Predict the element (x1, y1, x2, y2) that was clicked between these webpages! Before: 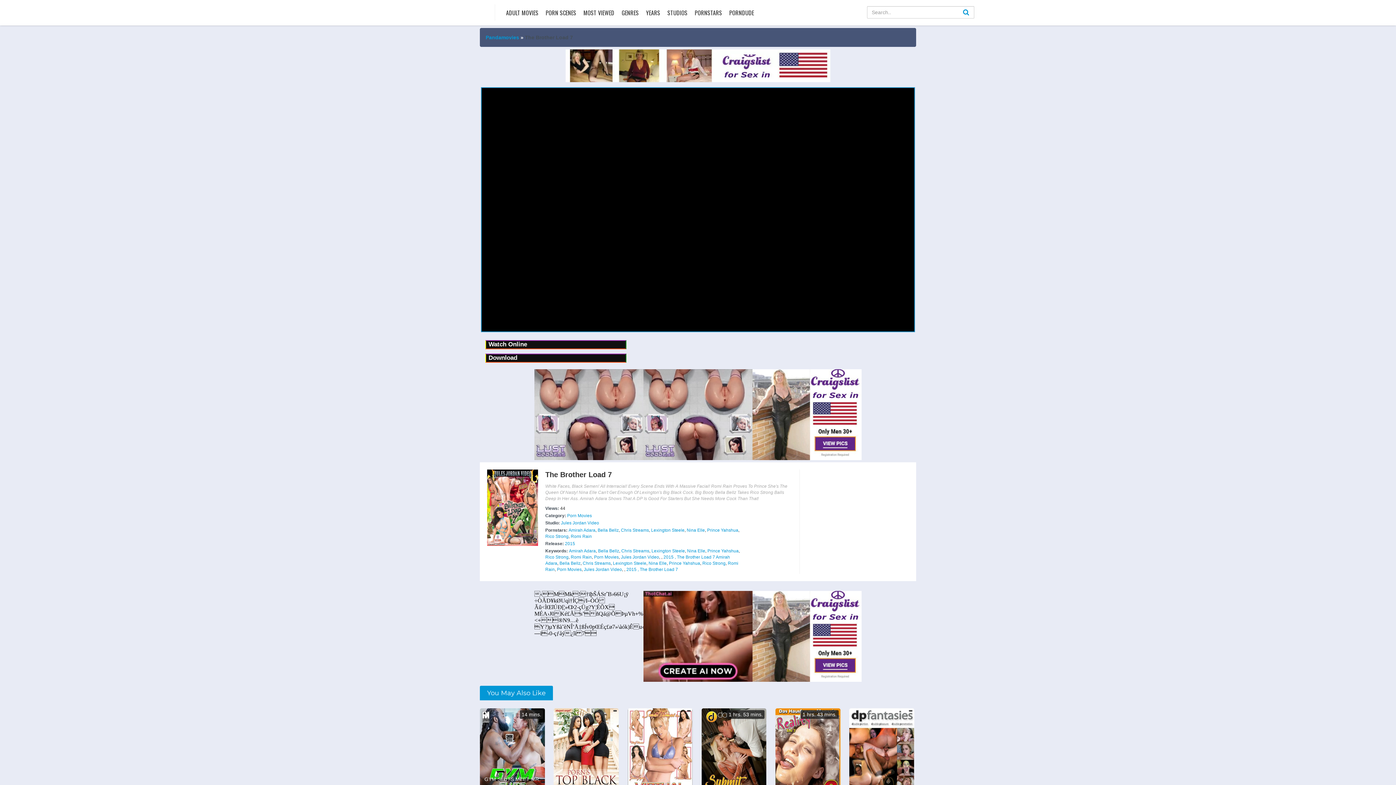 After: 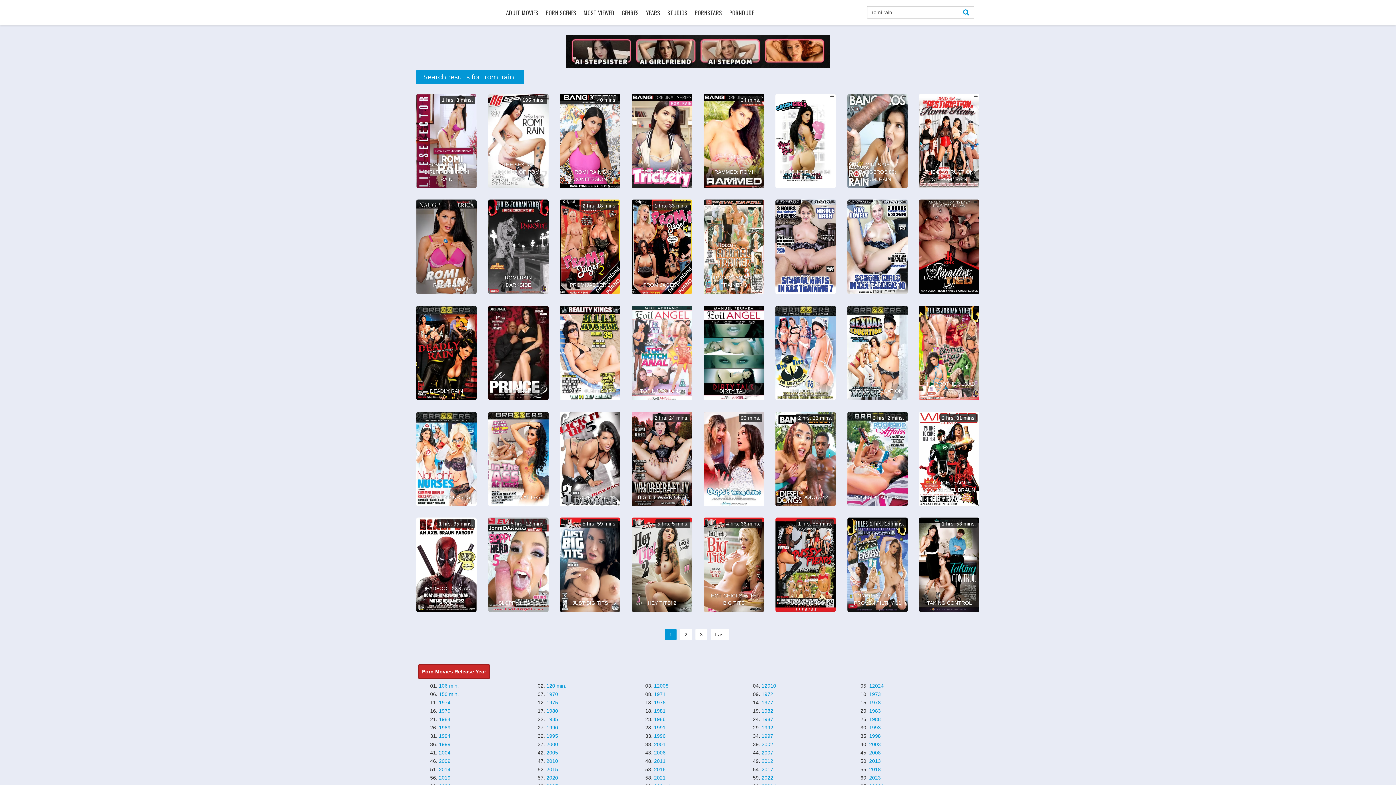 Action: label: Romi Rain bbox: (570, 554, 592, 559)